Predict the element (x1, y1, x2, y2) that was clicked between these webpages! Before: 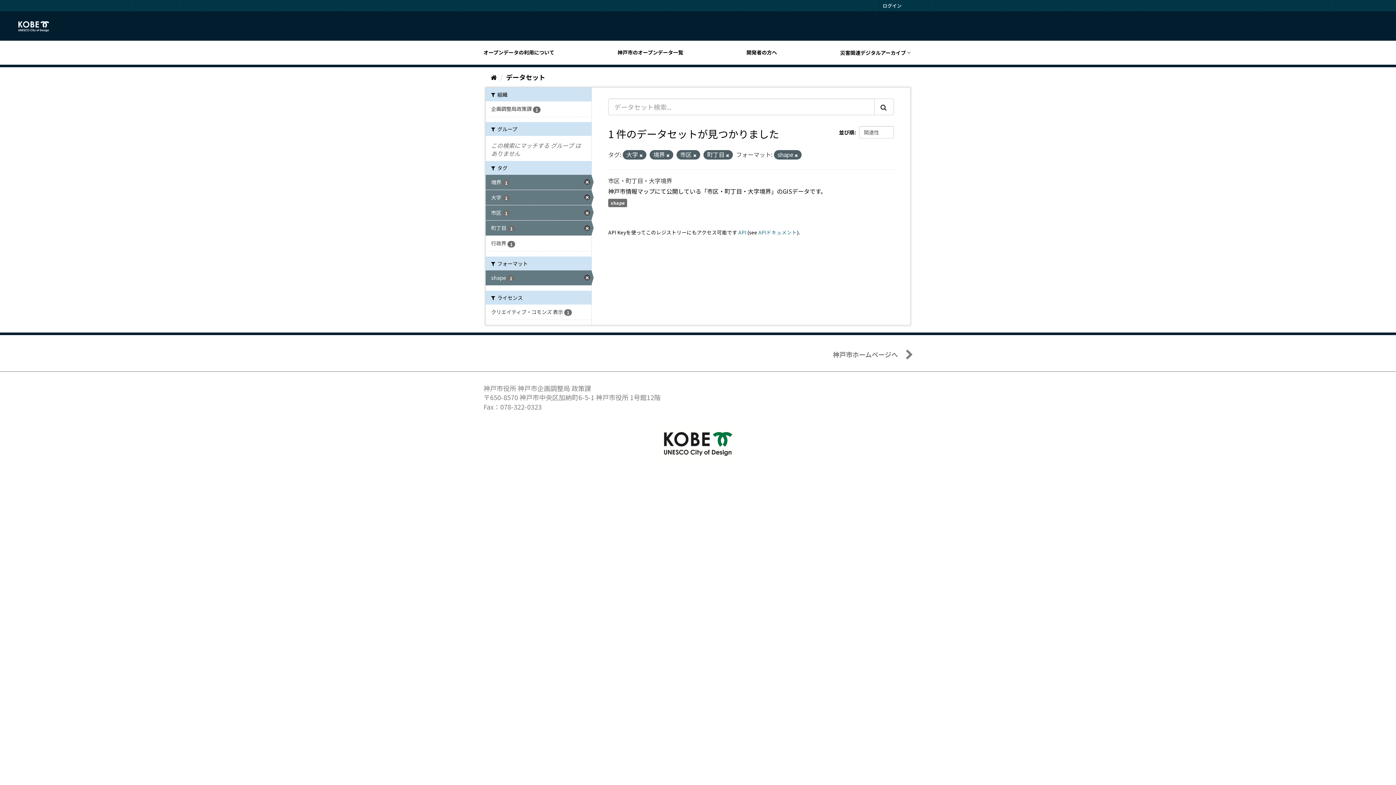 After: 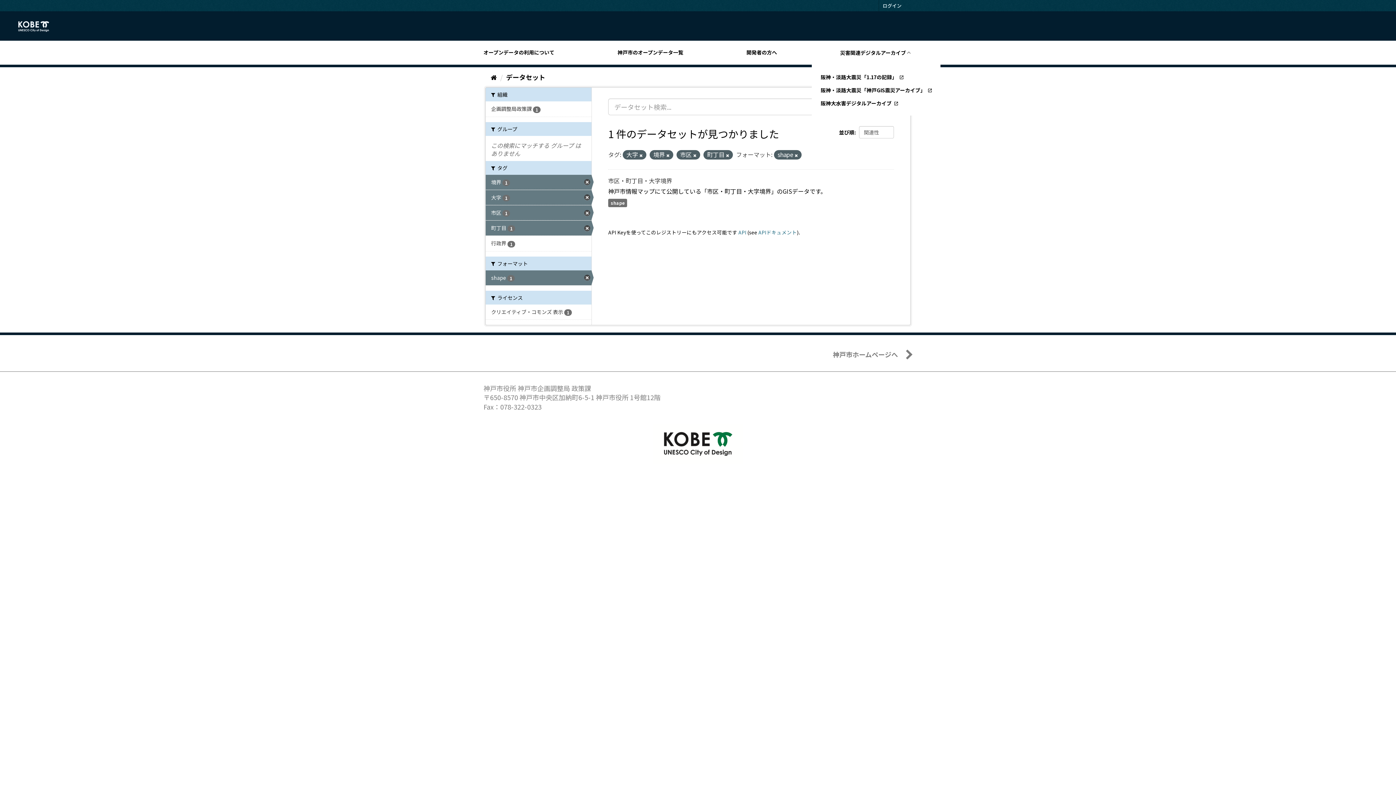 Action: bbox: (840, 49, 912, 56) label: 災害関連デジタルアーカイブ